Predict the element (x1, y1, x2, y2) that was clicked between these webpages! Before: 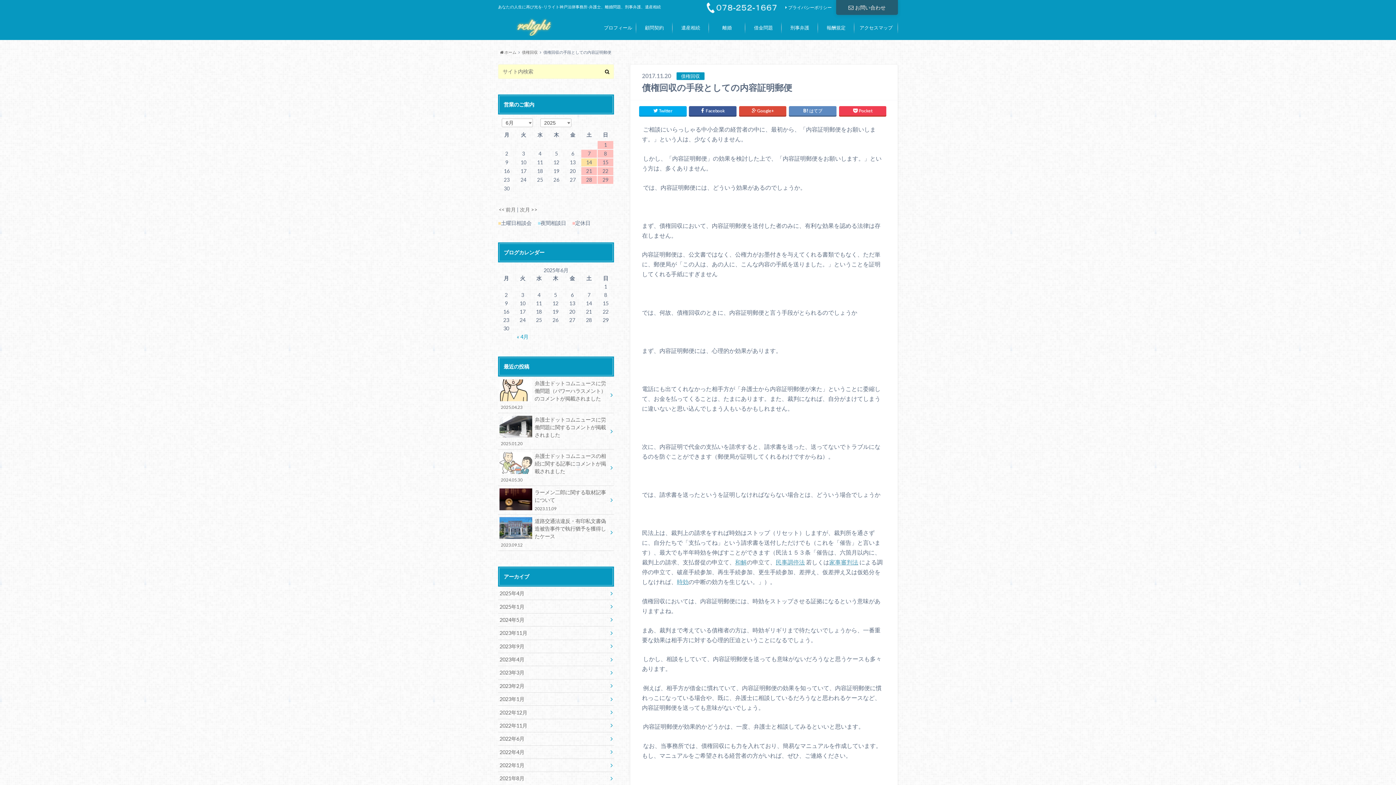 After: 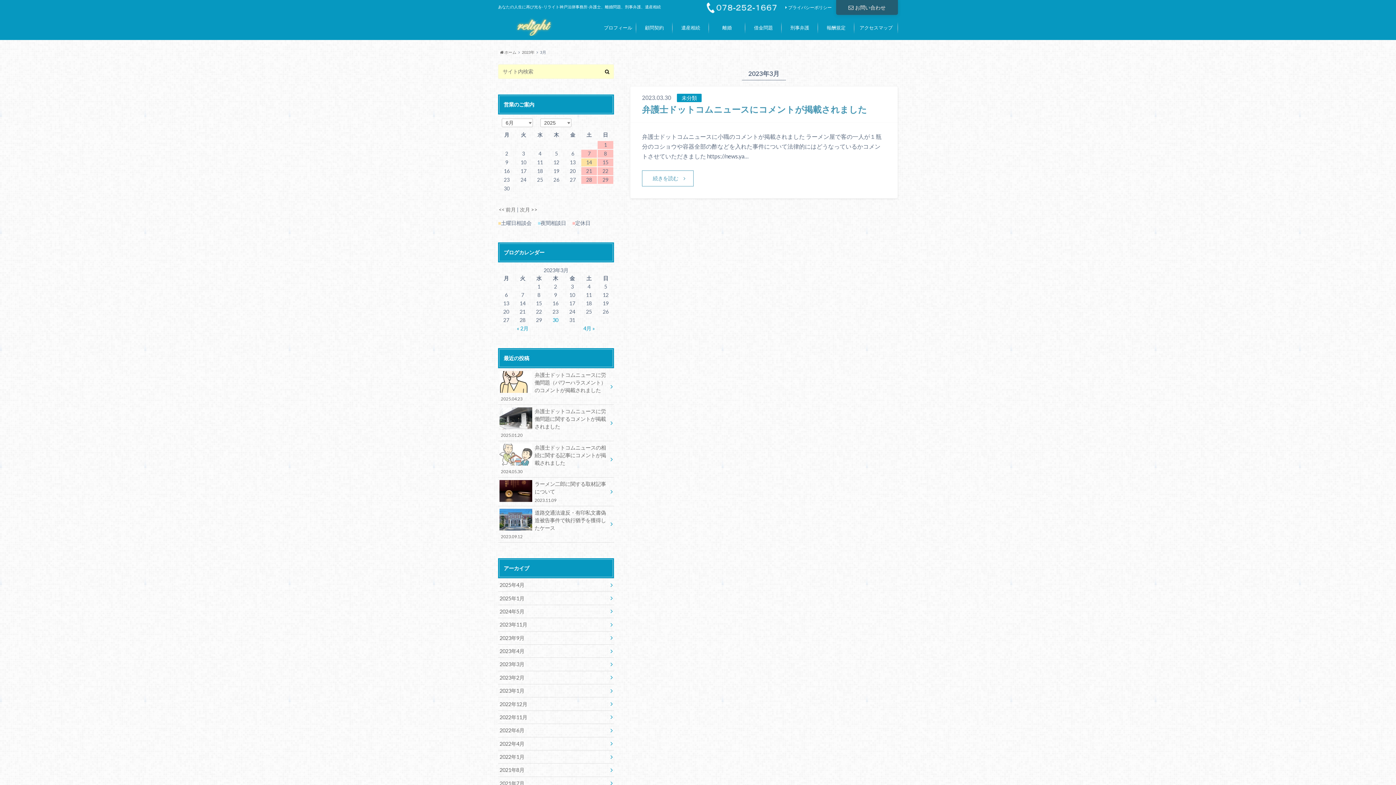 Action: bbox: (498, 666, 614, 679) label: 2023年3月